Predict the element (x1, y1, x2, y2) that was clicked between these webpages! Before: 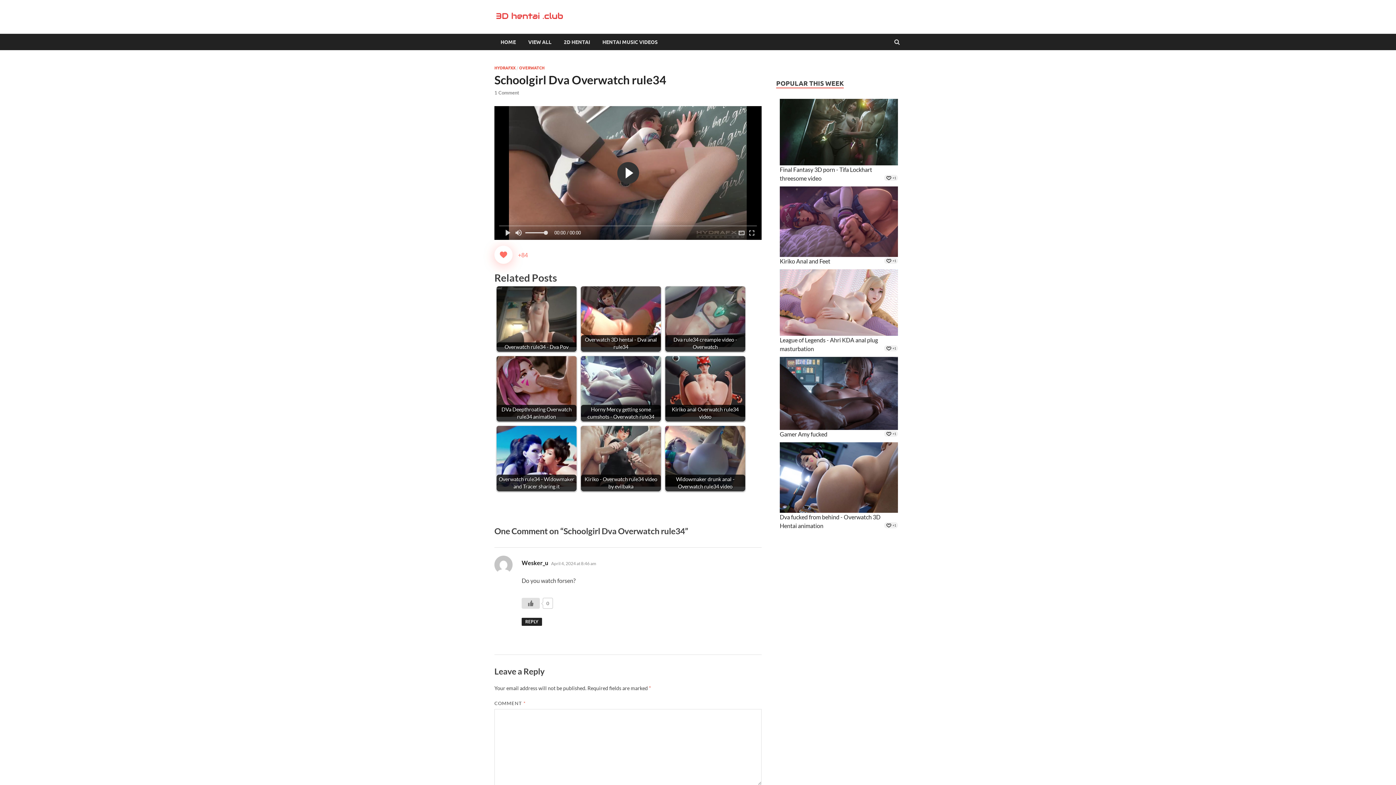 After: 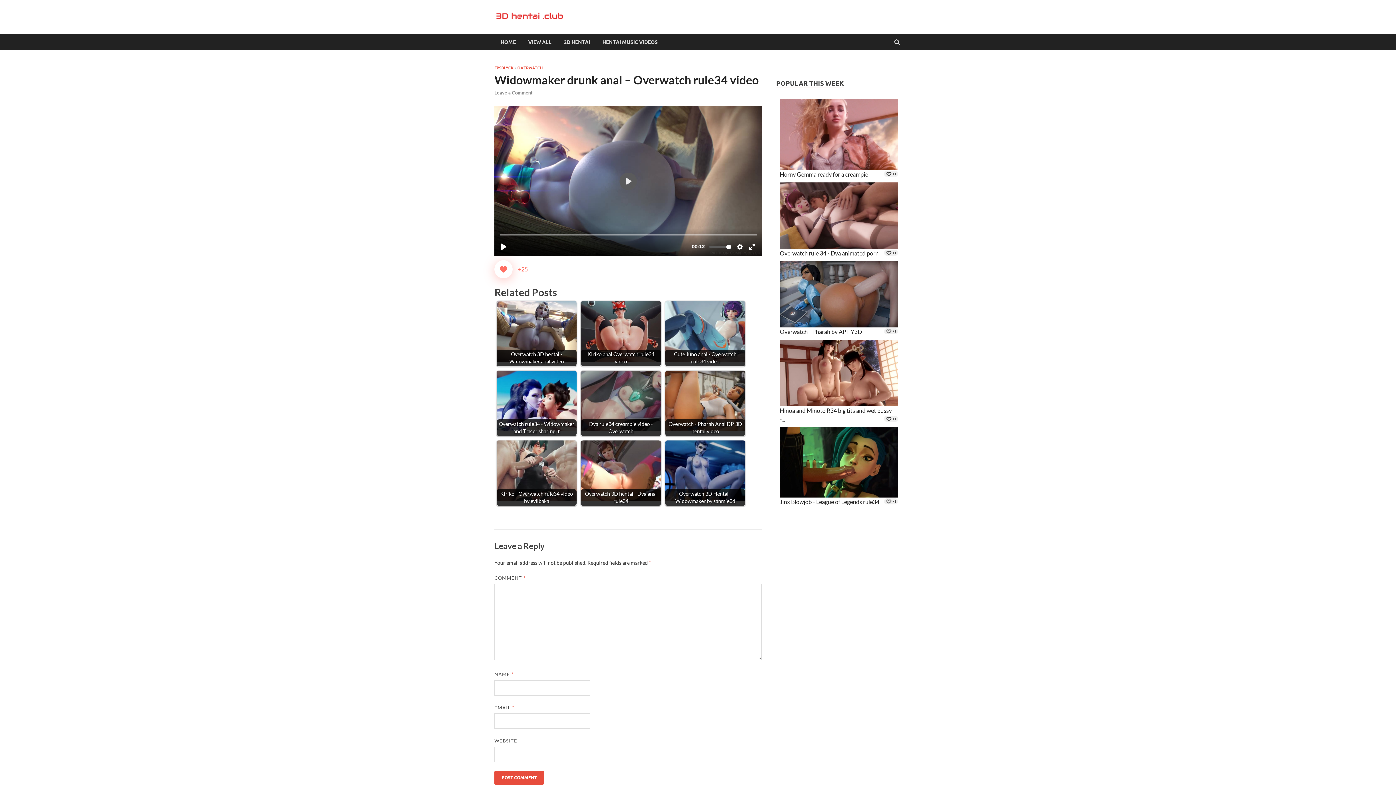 Action: bbox: (665, 426, 745, 491) label: Widowmaker drunk anal - Overwatch rule34 video